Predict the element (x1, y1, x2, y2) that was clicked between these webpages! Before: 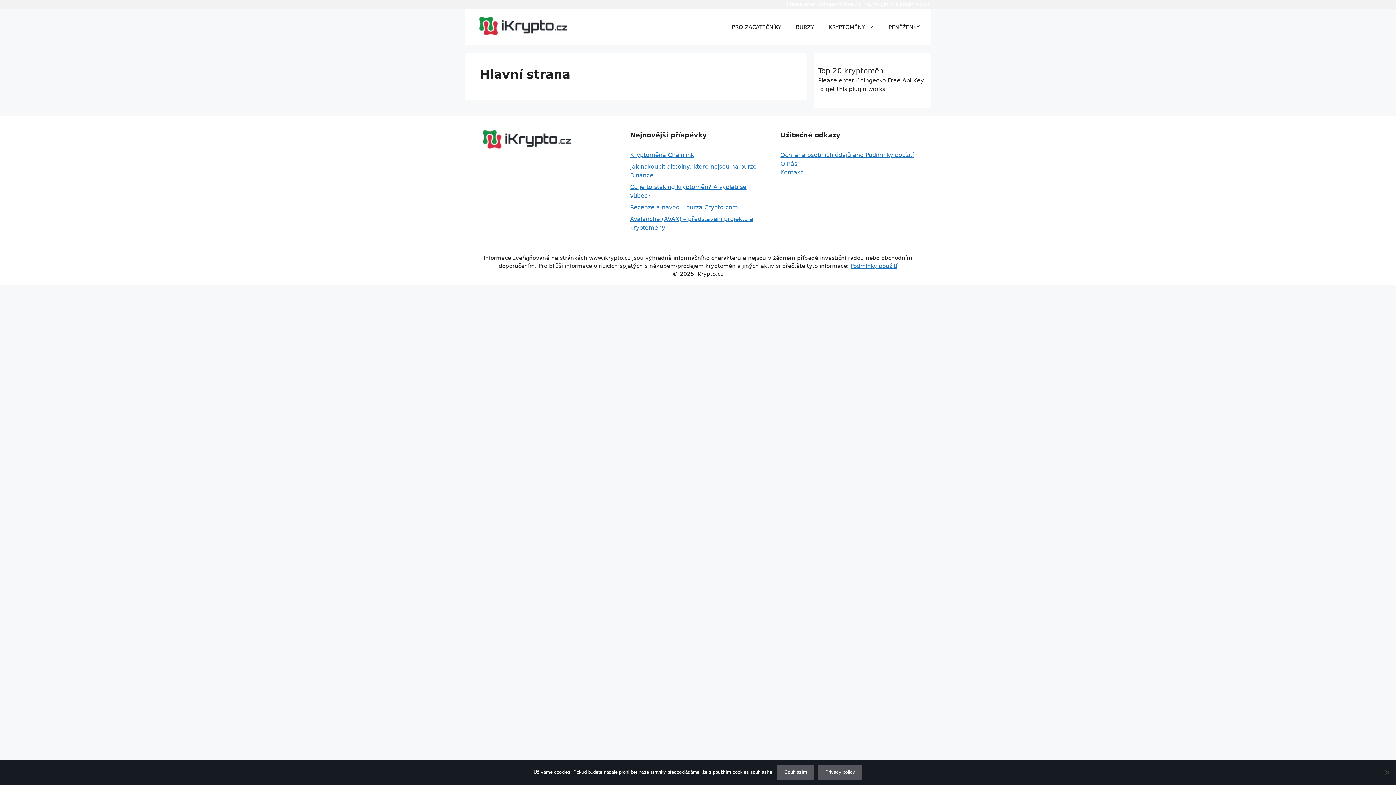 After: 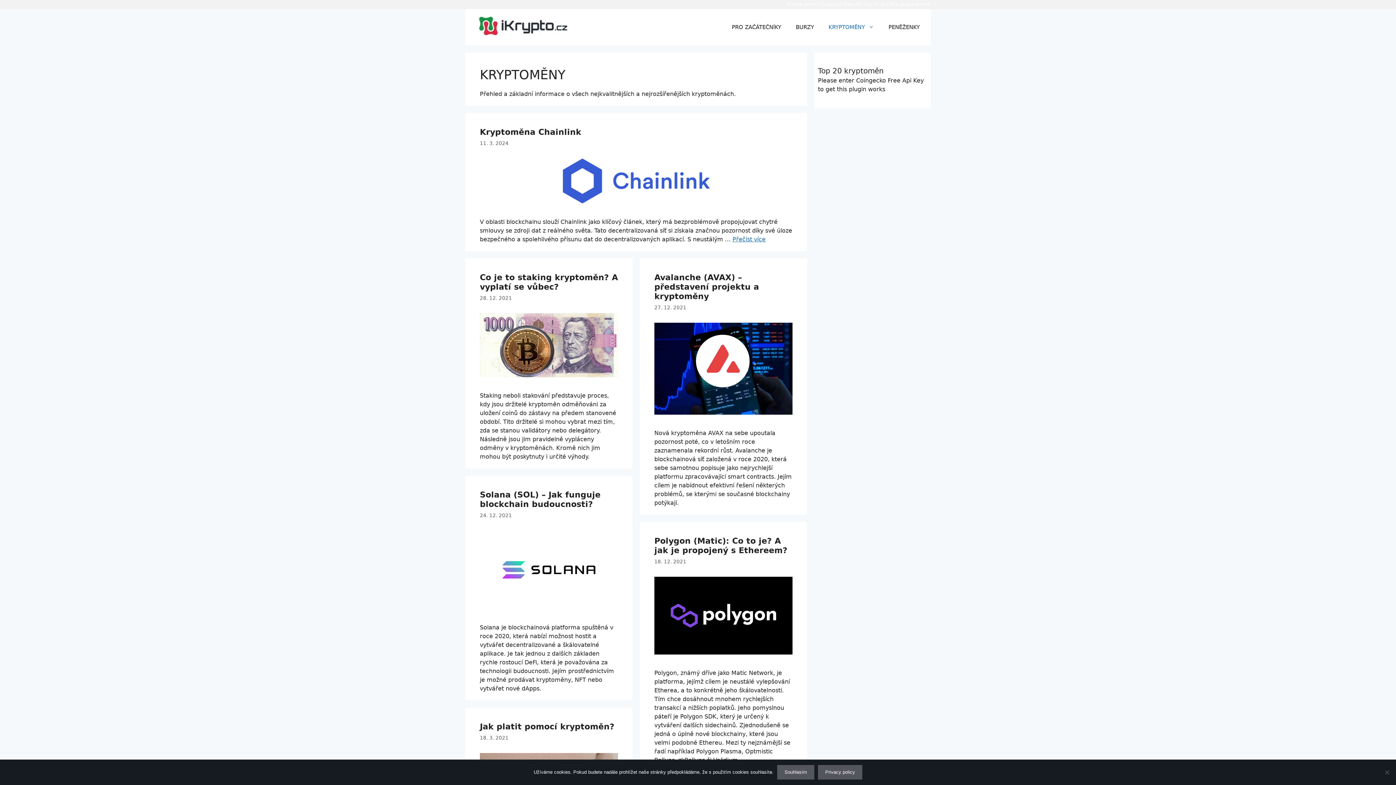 Action: bbox: (821, 16, 881, 38) label: KRYPTOMĚNY